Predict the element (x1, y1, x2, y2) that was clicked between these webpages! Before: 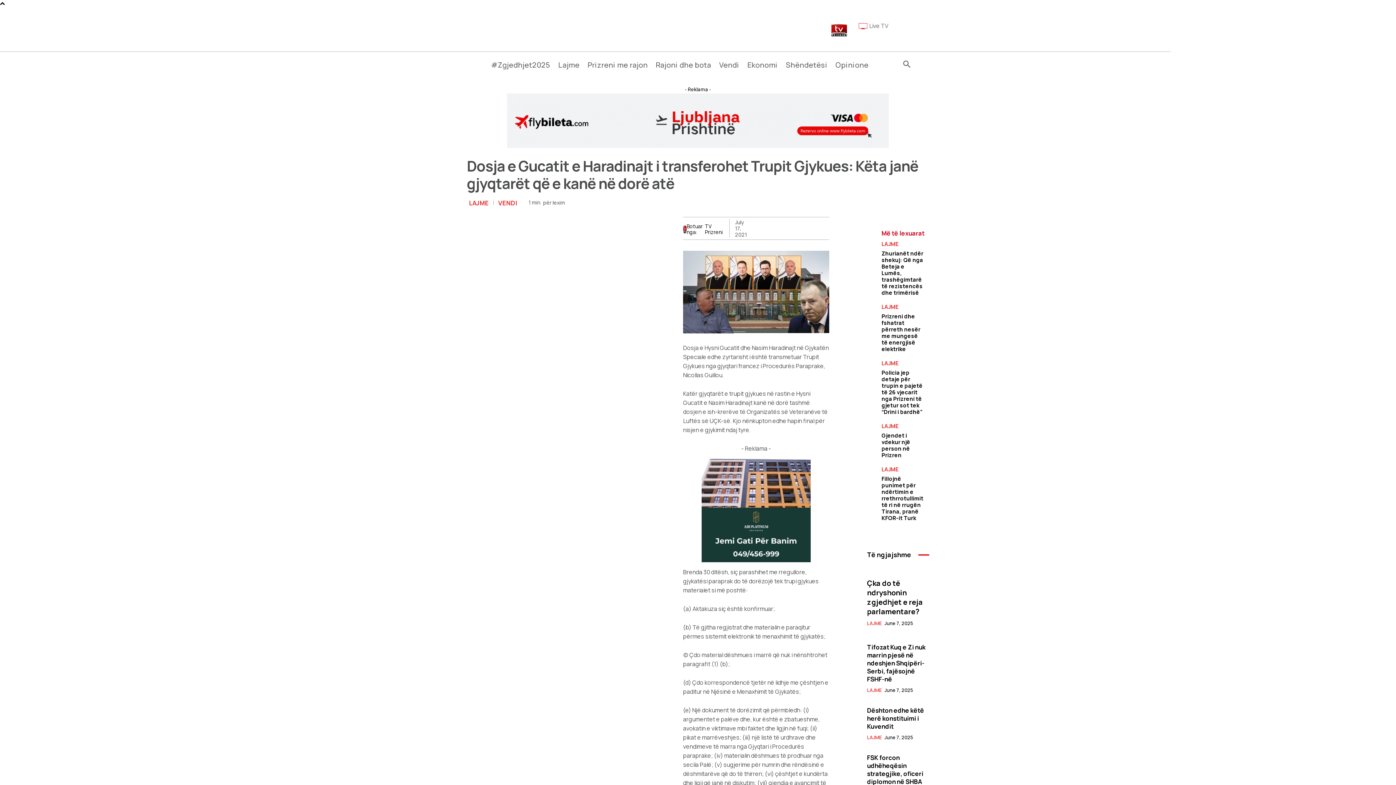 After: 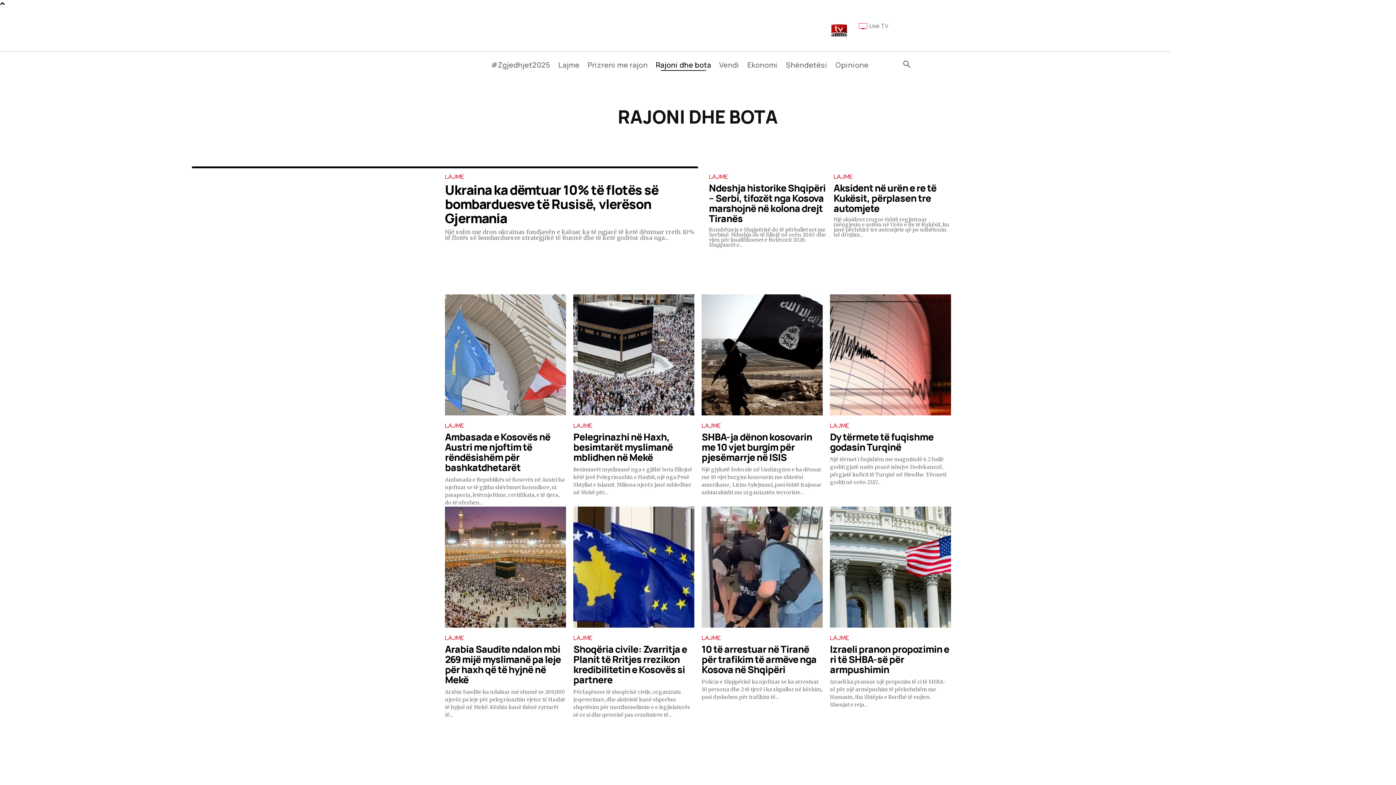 Action: label: Rajoni dhe bota bbox: (655, 54, 711, 74)